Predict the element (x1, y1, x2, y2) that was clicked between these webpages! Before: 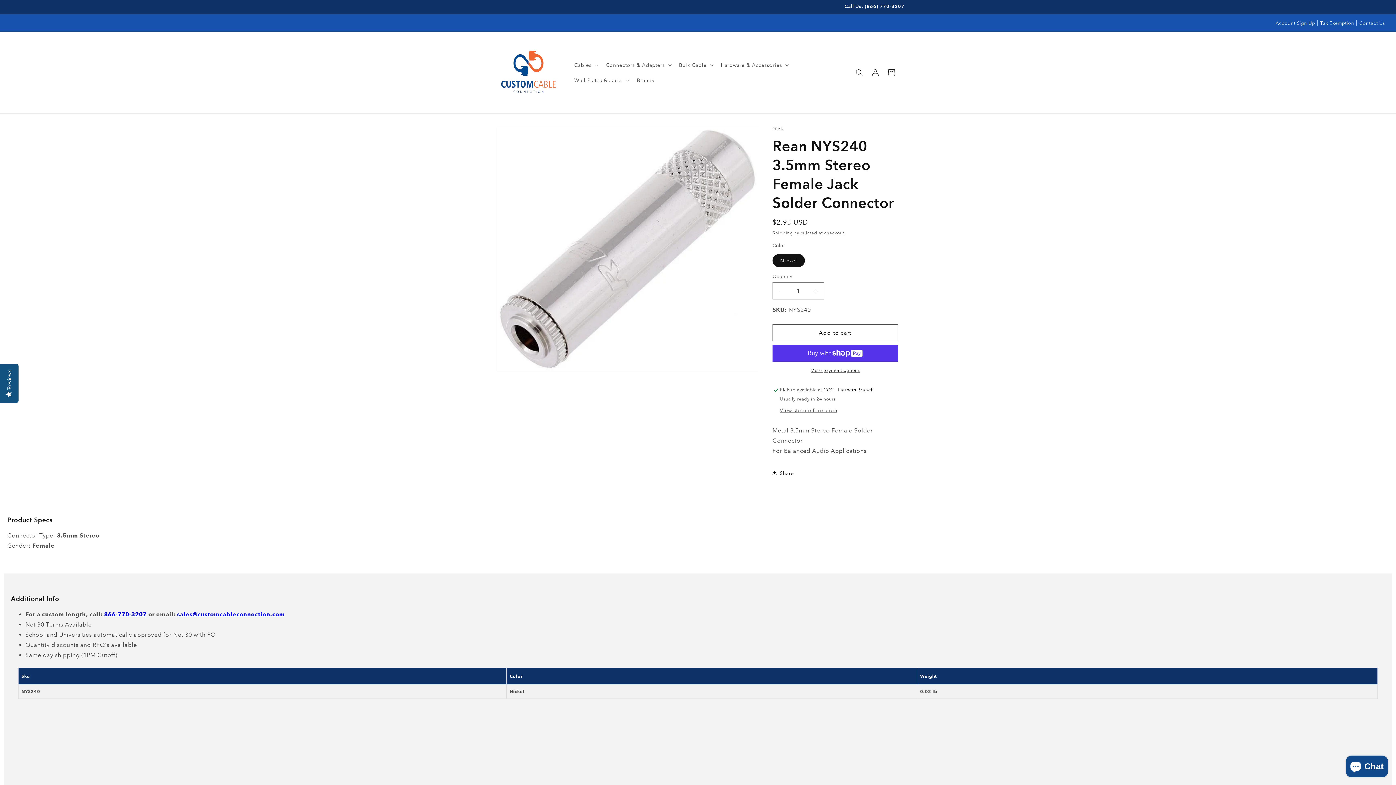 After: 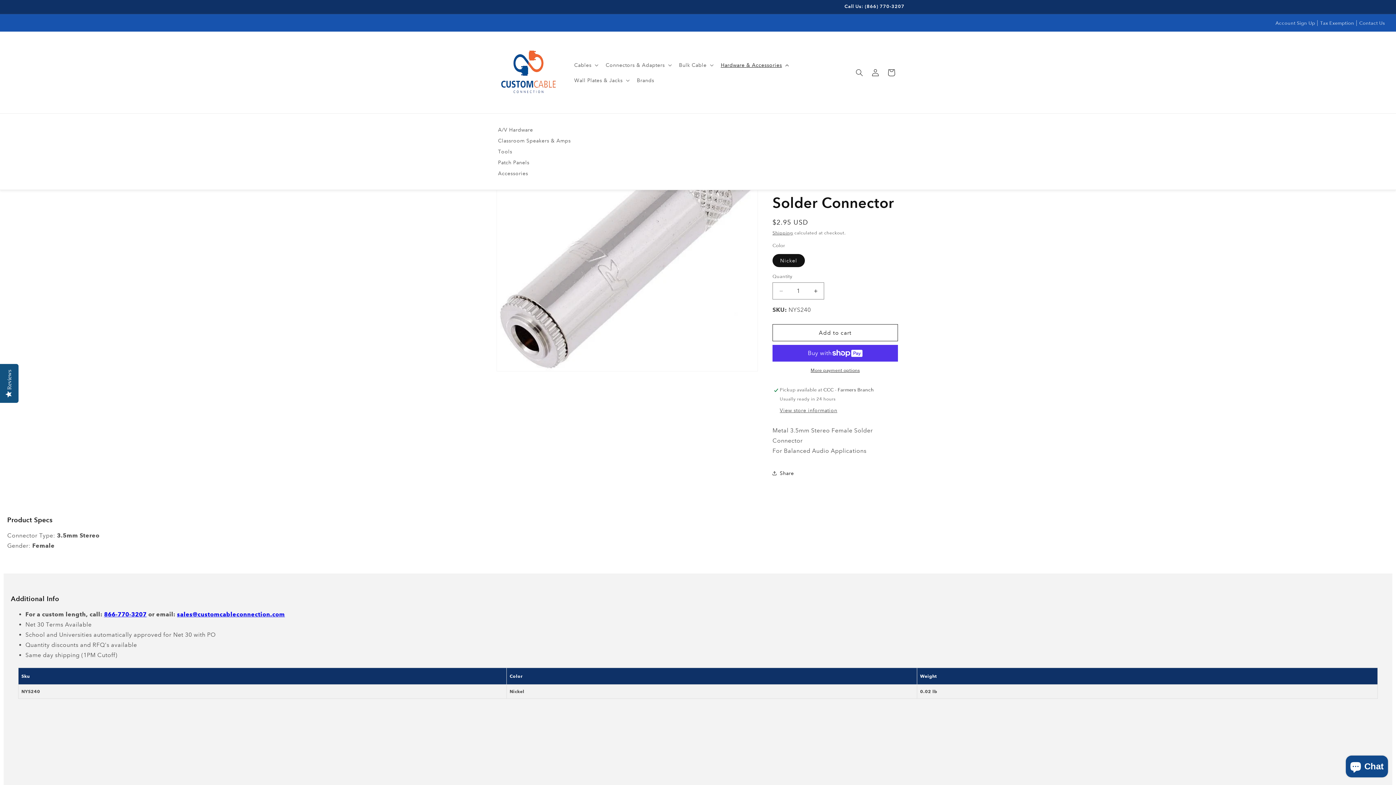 Action: bbox: (716, 57, 791, 72) label: Hardware & Accessories